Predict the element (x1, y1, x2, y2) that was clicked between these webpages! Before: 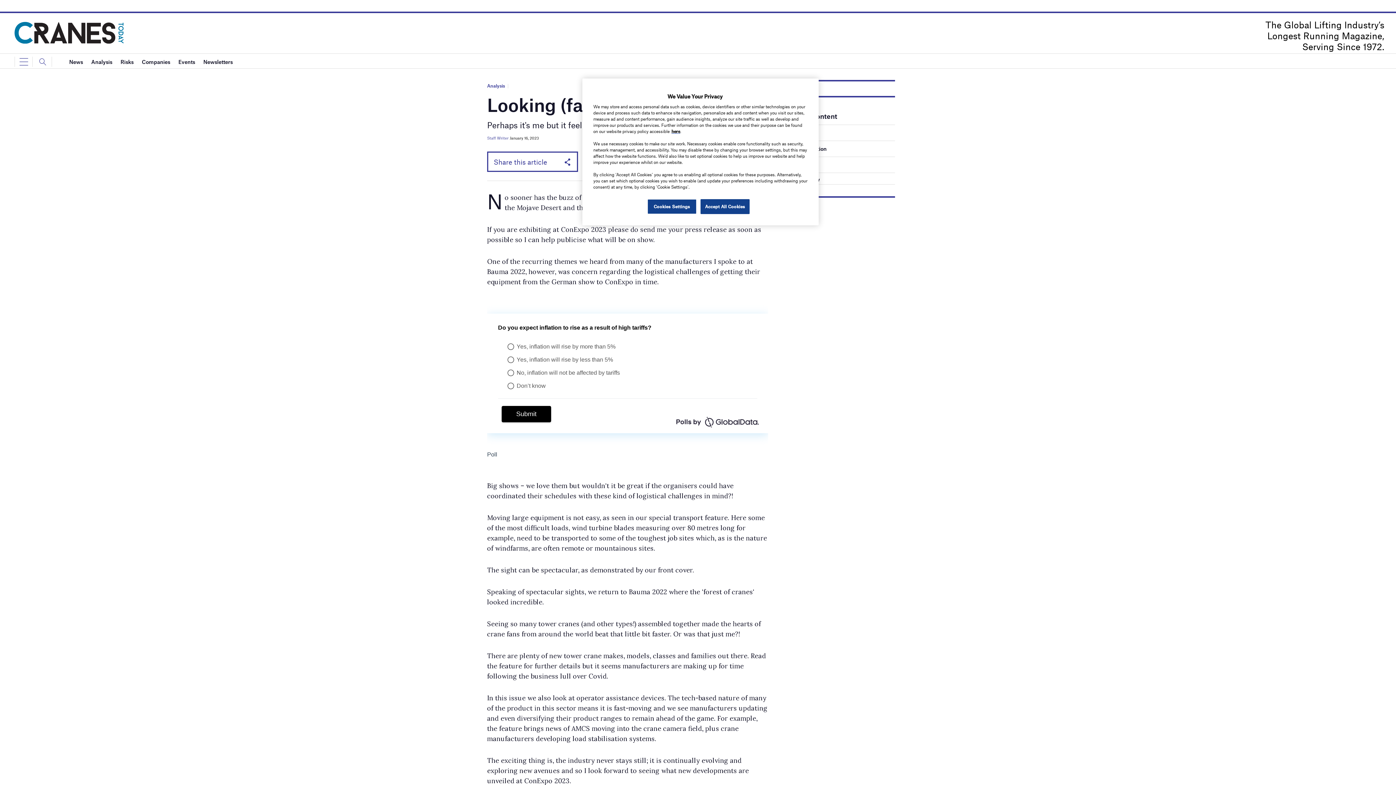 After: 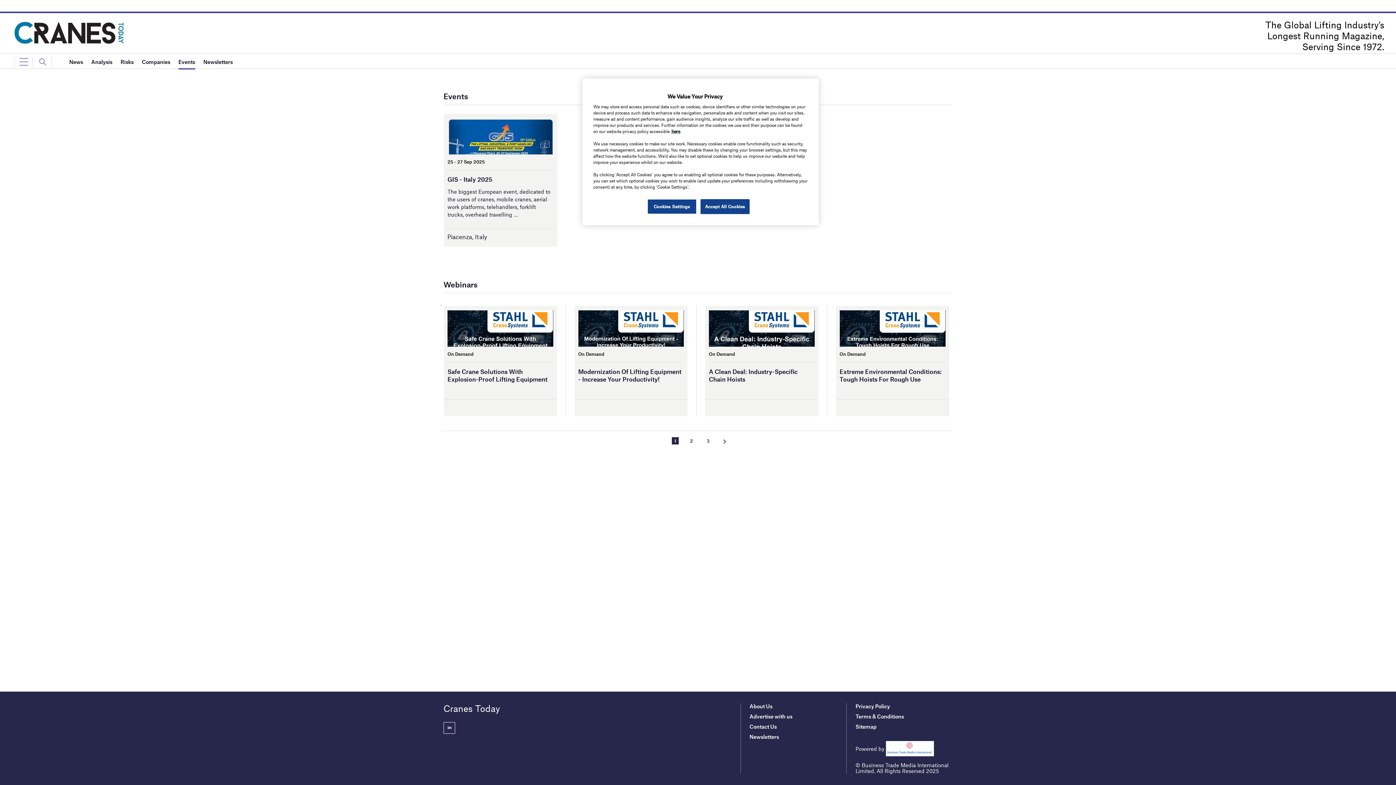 Action: bbox: (178, 54, 195, 69) label: Events